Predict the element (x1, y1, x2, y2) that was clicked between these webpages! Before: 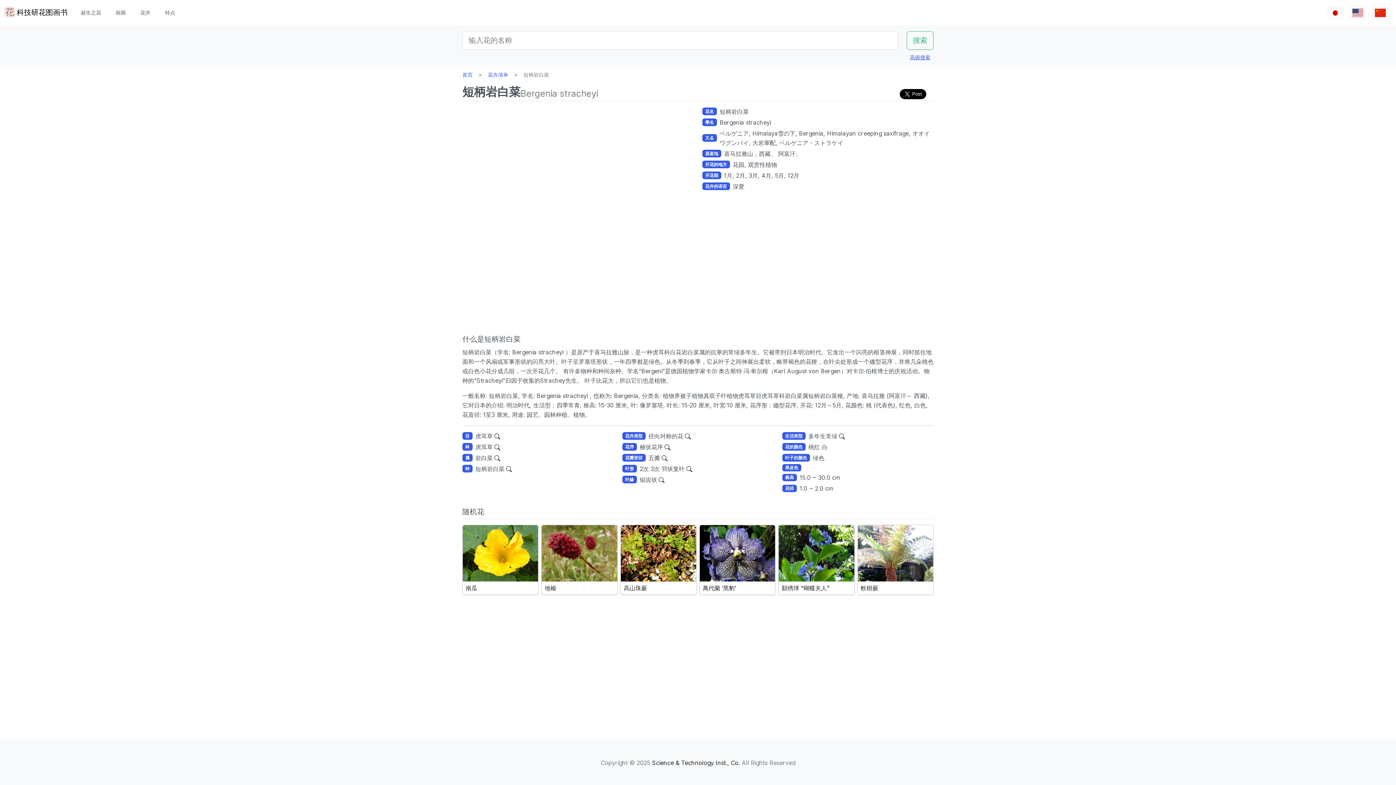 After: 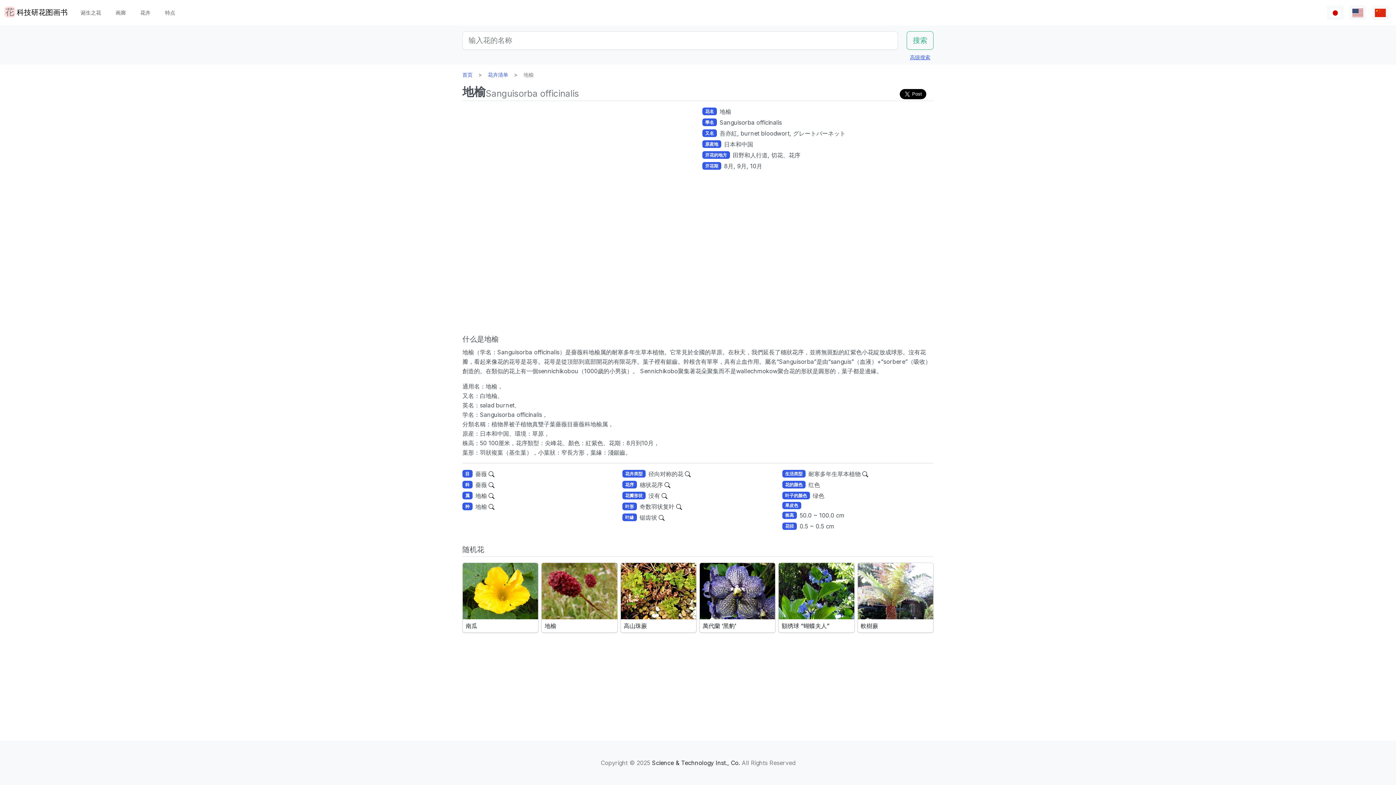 Action: bbox: (541, 525, 617, 595) label: 地榆